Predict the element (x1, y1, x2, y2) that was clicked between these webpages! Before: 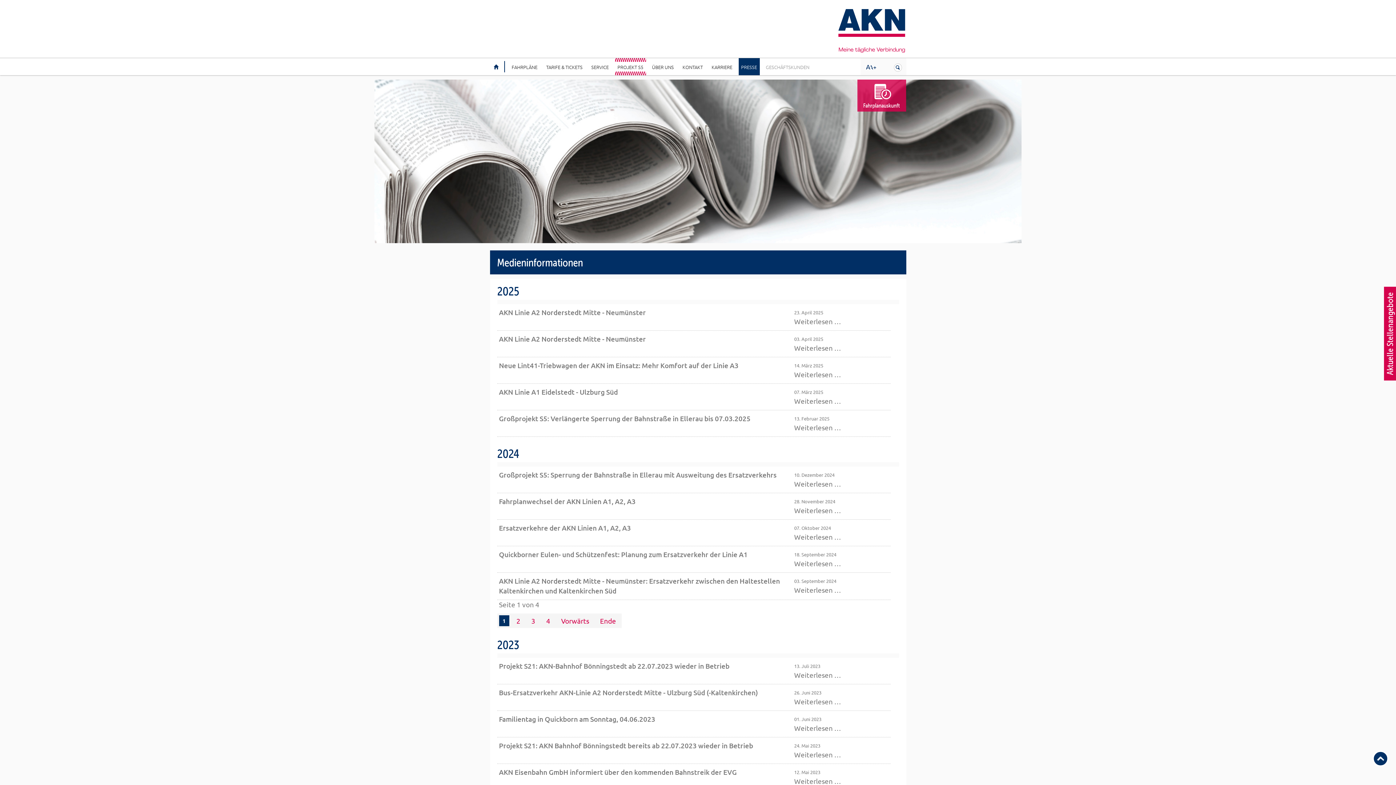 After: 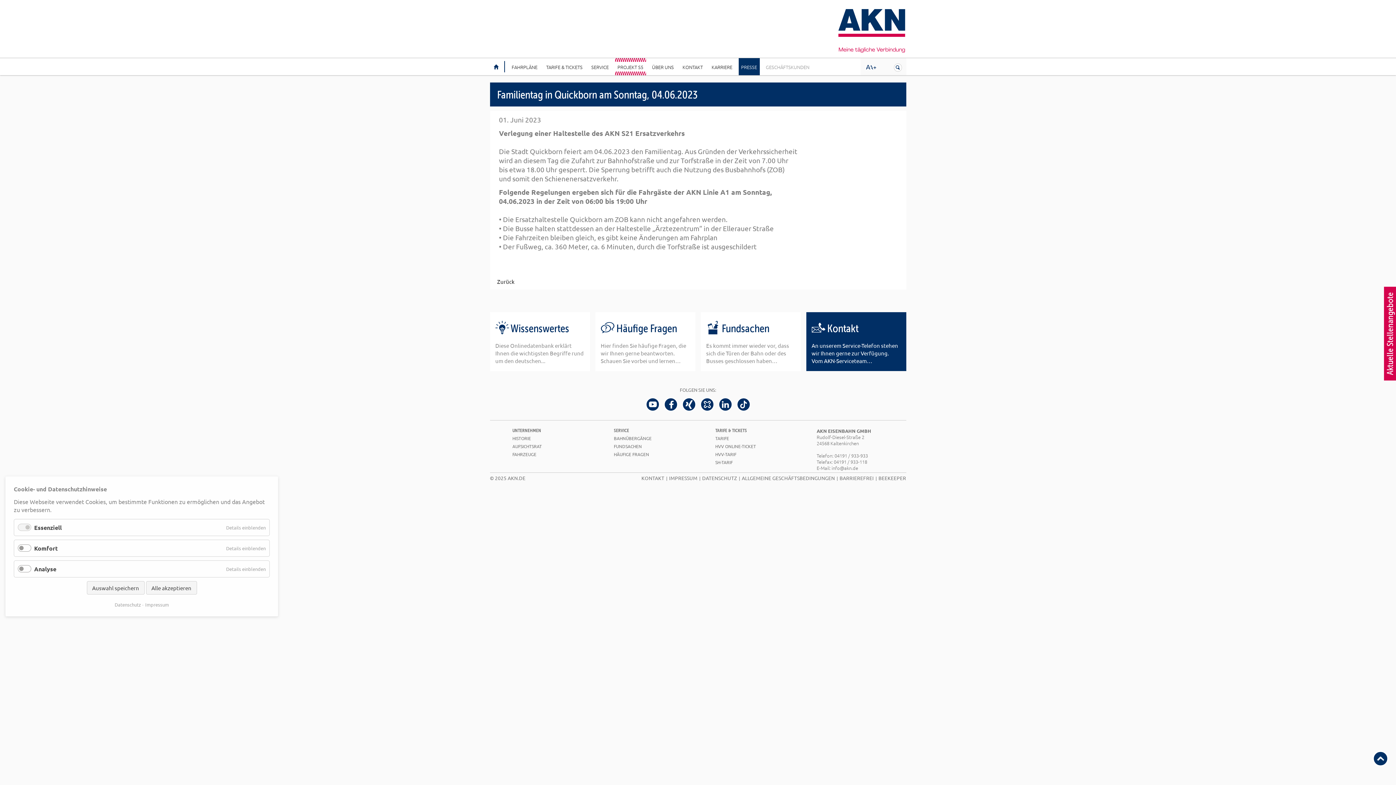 Action: bbox: (794, 724, 841, 732) label: Weiterlesen …
Familientag in Quickborn am Sonntag, 04.06.2023